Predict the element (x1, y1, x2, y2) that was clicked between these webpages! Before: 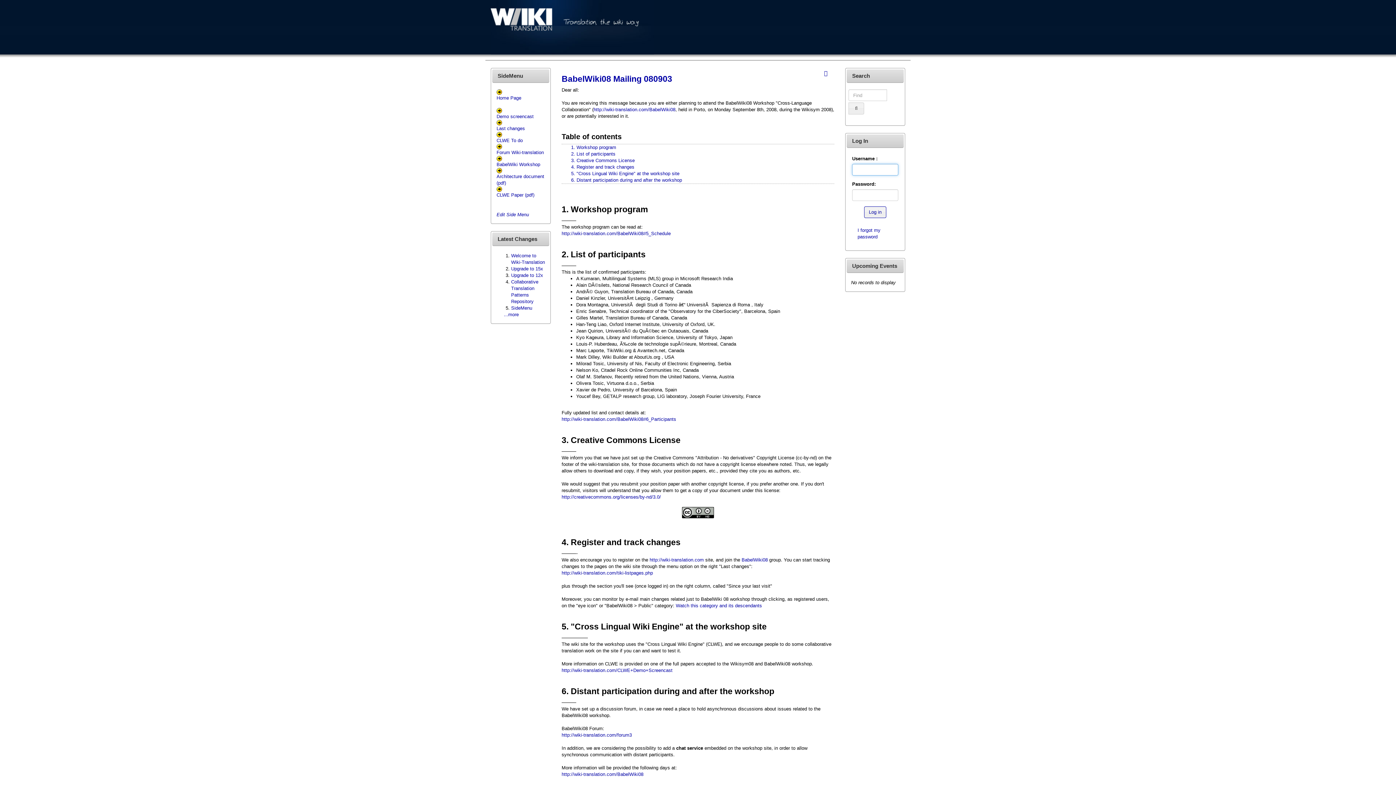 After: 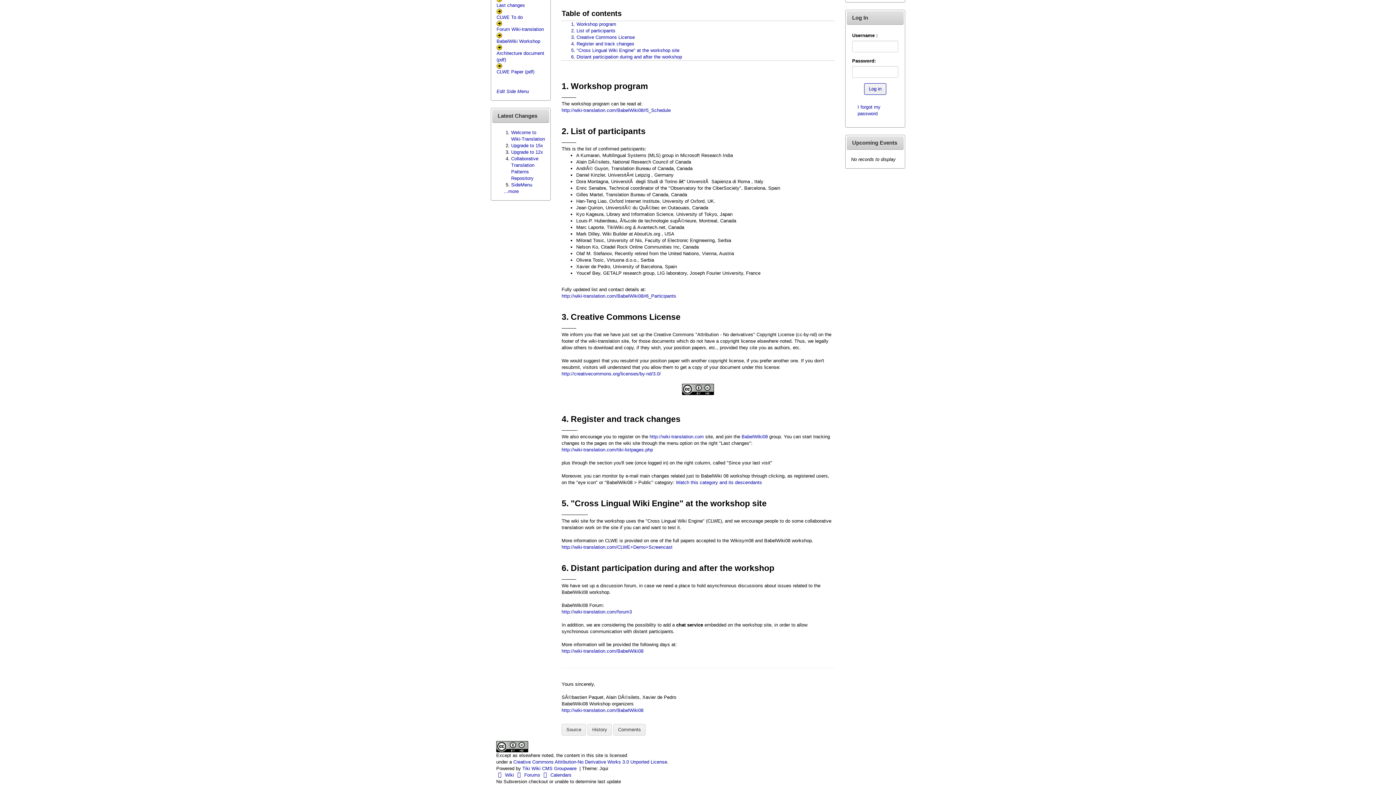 Action: label: 5. "Cross Lingual Wiki Engine" at the workshop site bbox: (571, 170, 679, 176)